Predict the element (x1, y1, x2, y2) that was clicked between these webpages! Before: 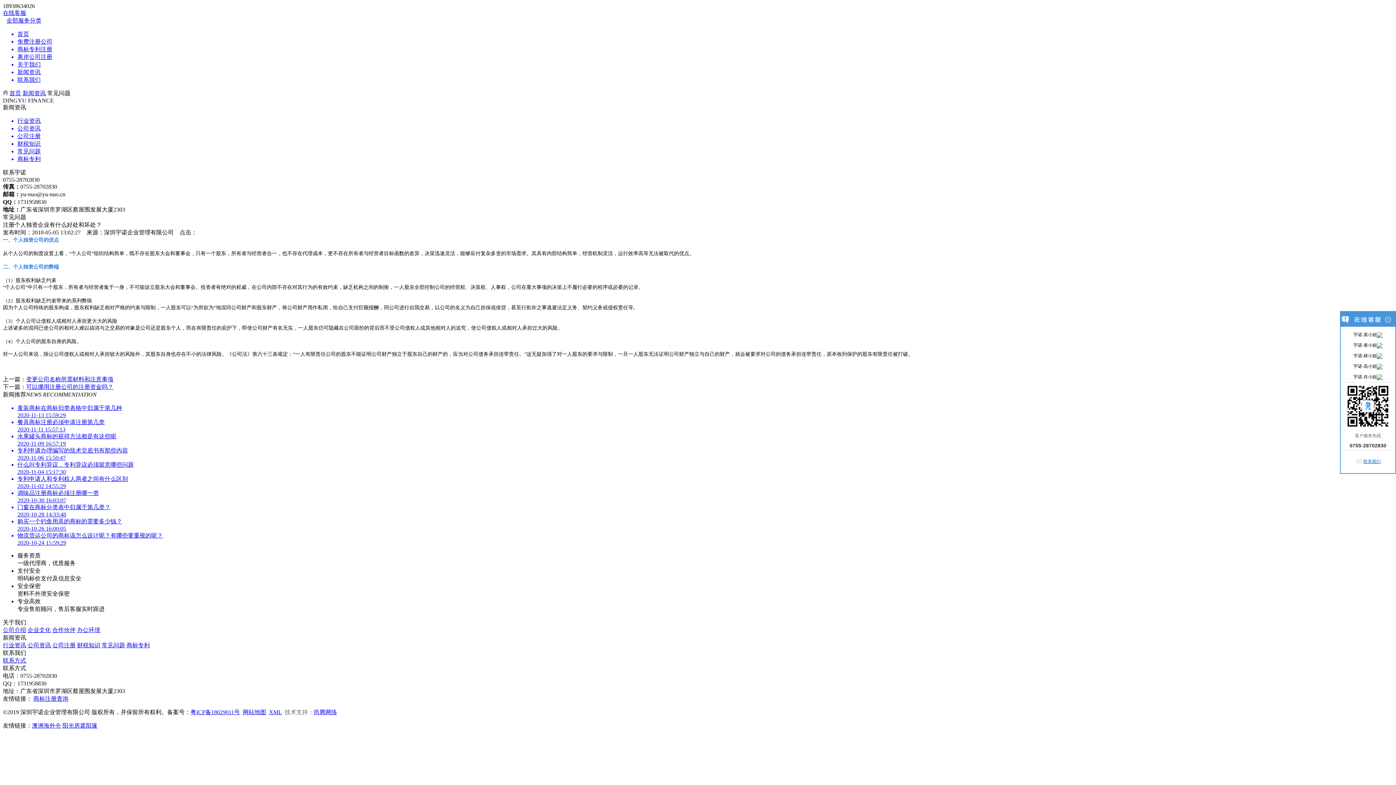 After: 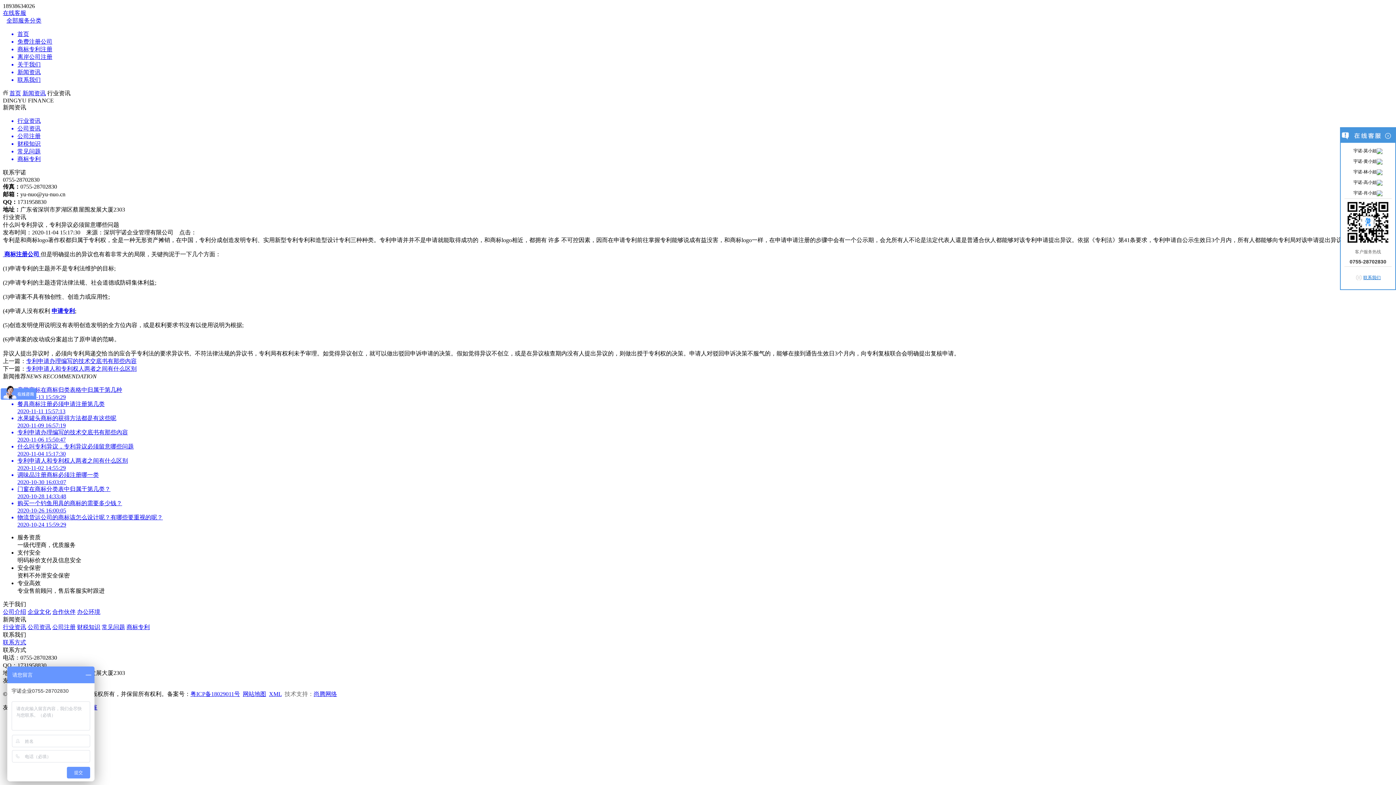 Action: label: 什么叫专利异议，专利异议必须留意哪些问题
2020-11-04 15:17:30 bbox: (17, 461, 1393, 475)